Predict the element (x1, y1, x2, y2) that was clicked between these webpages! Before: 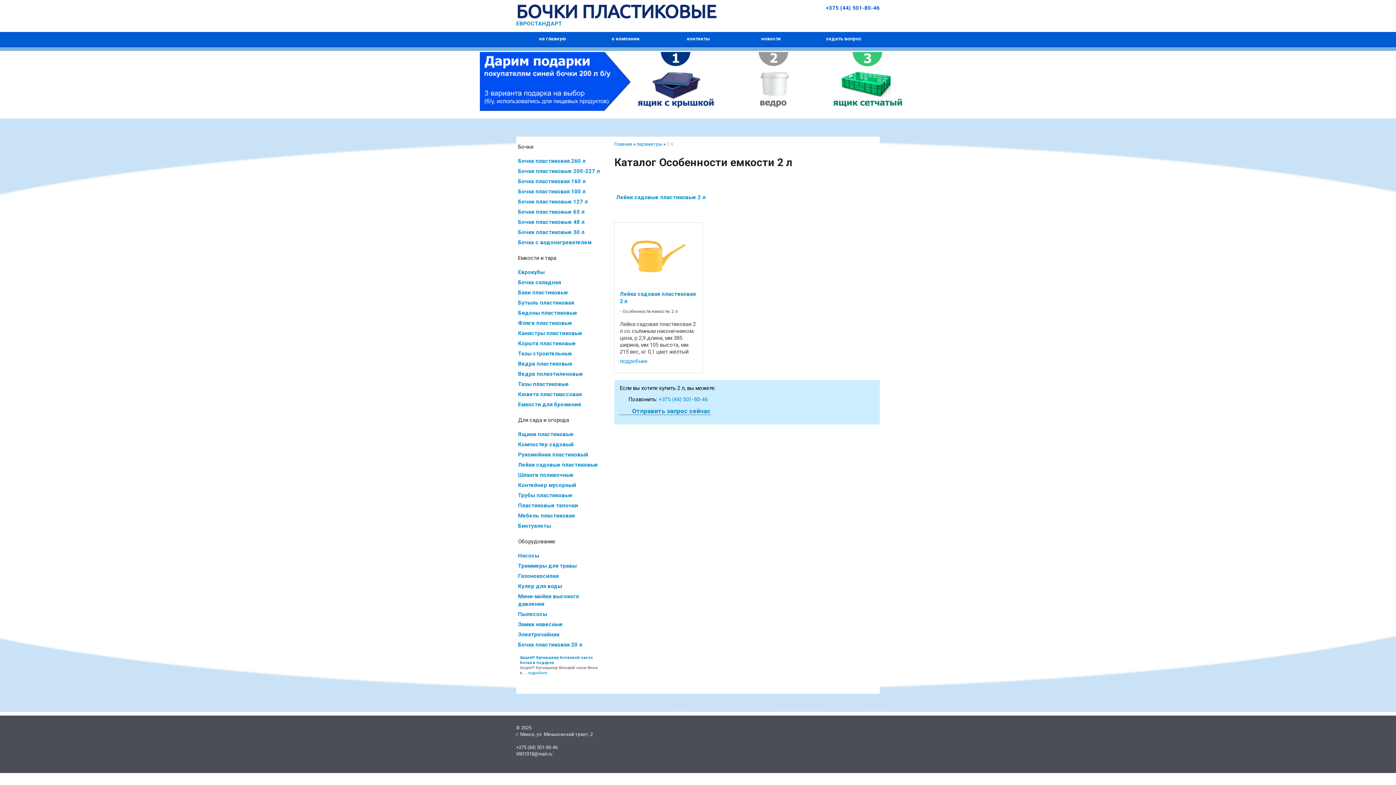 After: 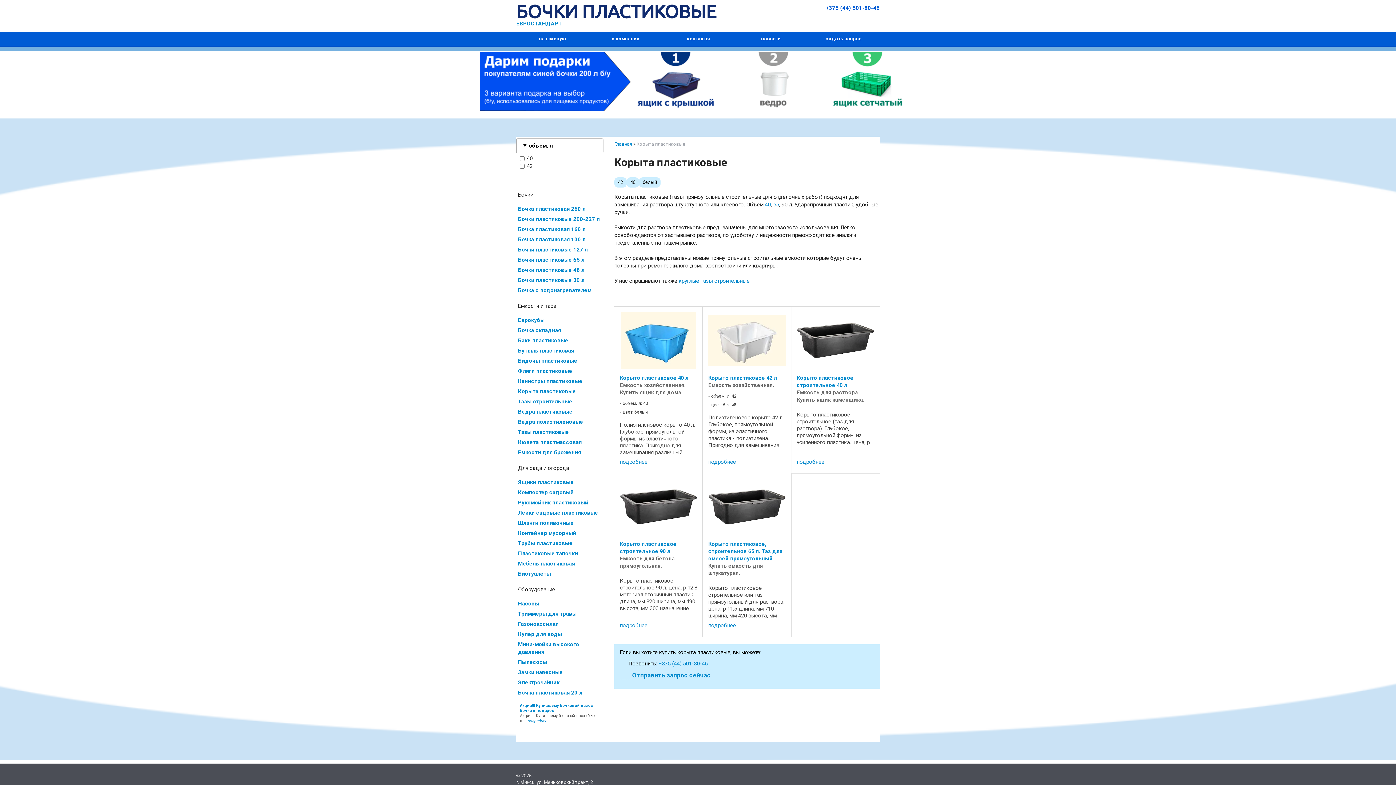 Action: bbox: (516, 338, 603, 349) label: Корыта пластиковые